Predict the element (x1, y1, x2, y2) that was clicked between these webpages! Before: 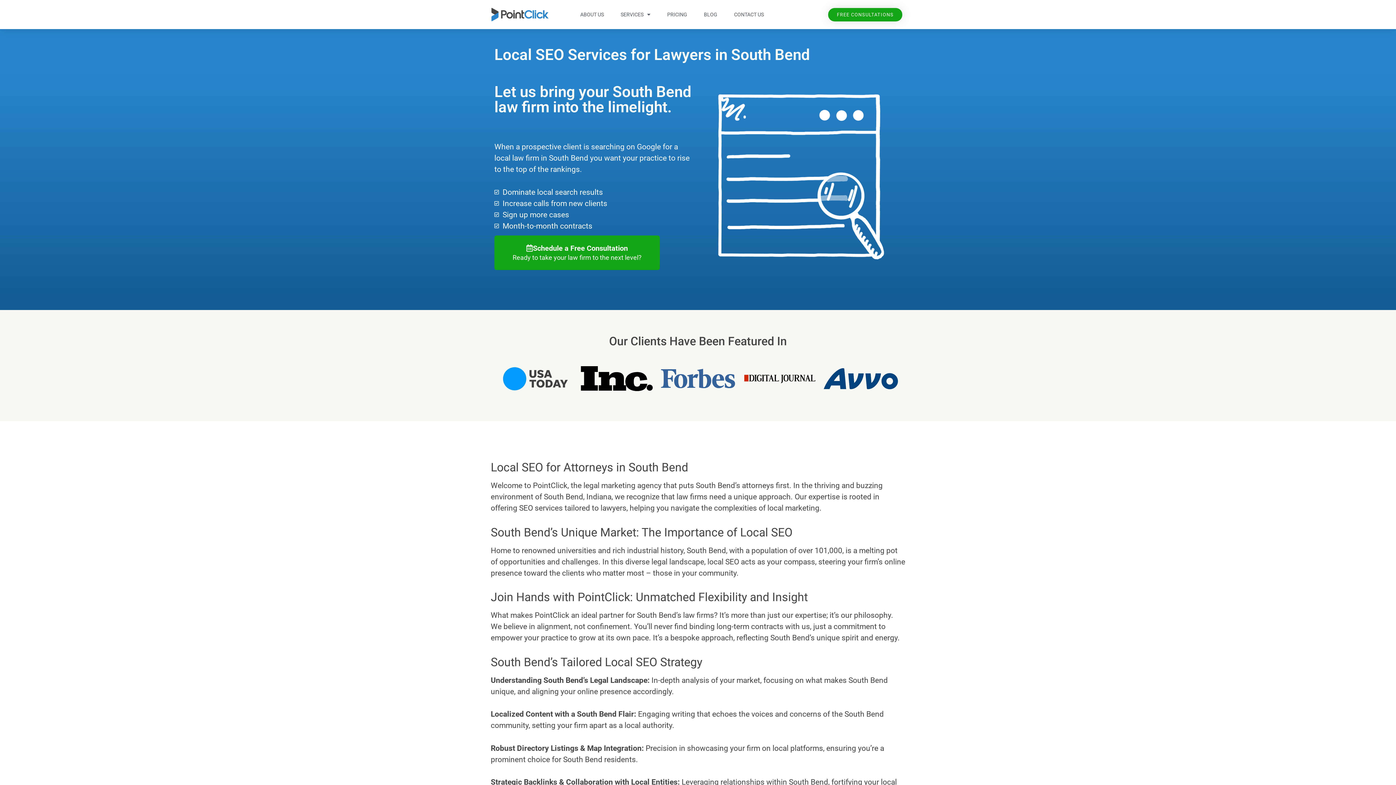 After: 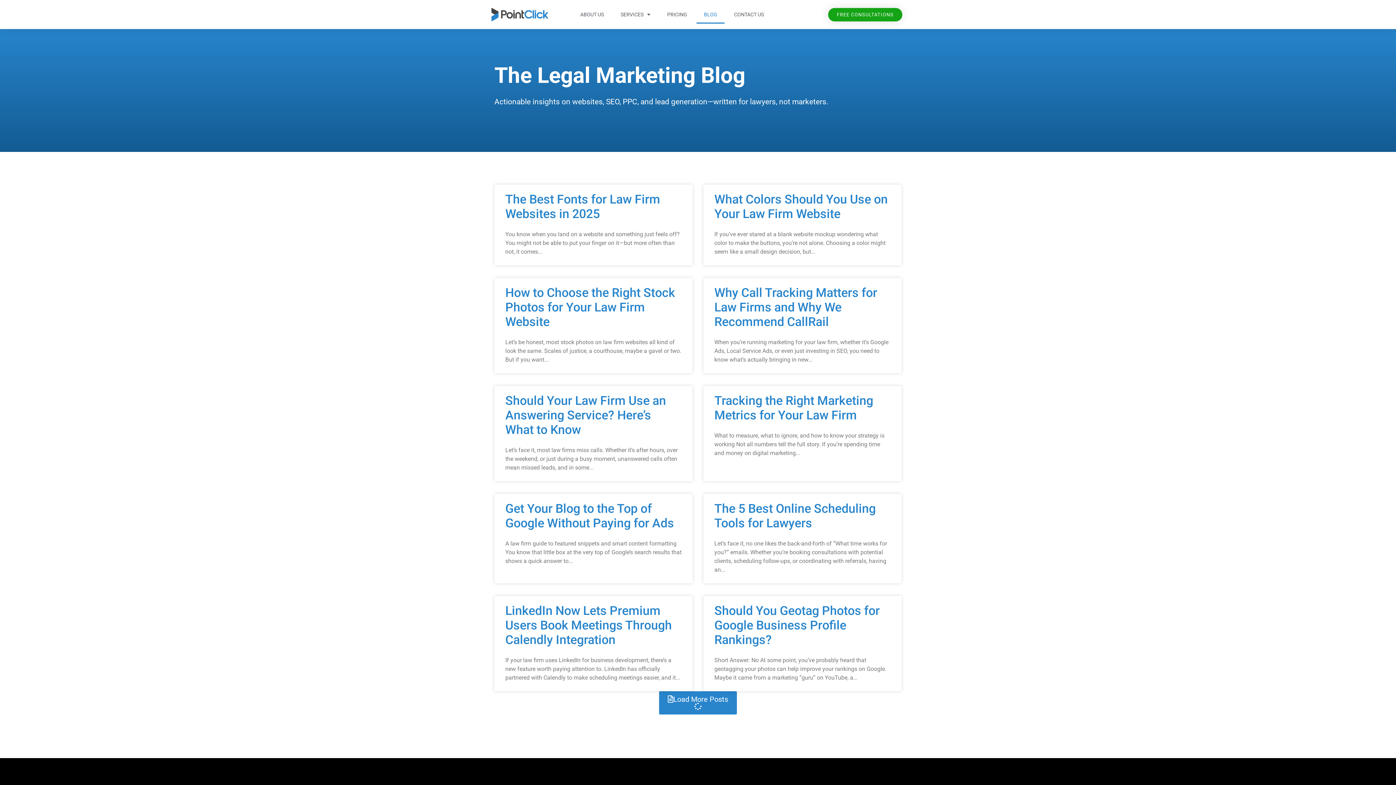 Action: label: BLOG bbox: (696, 5, 724, 23)